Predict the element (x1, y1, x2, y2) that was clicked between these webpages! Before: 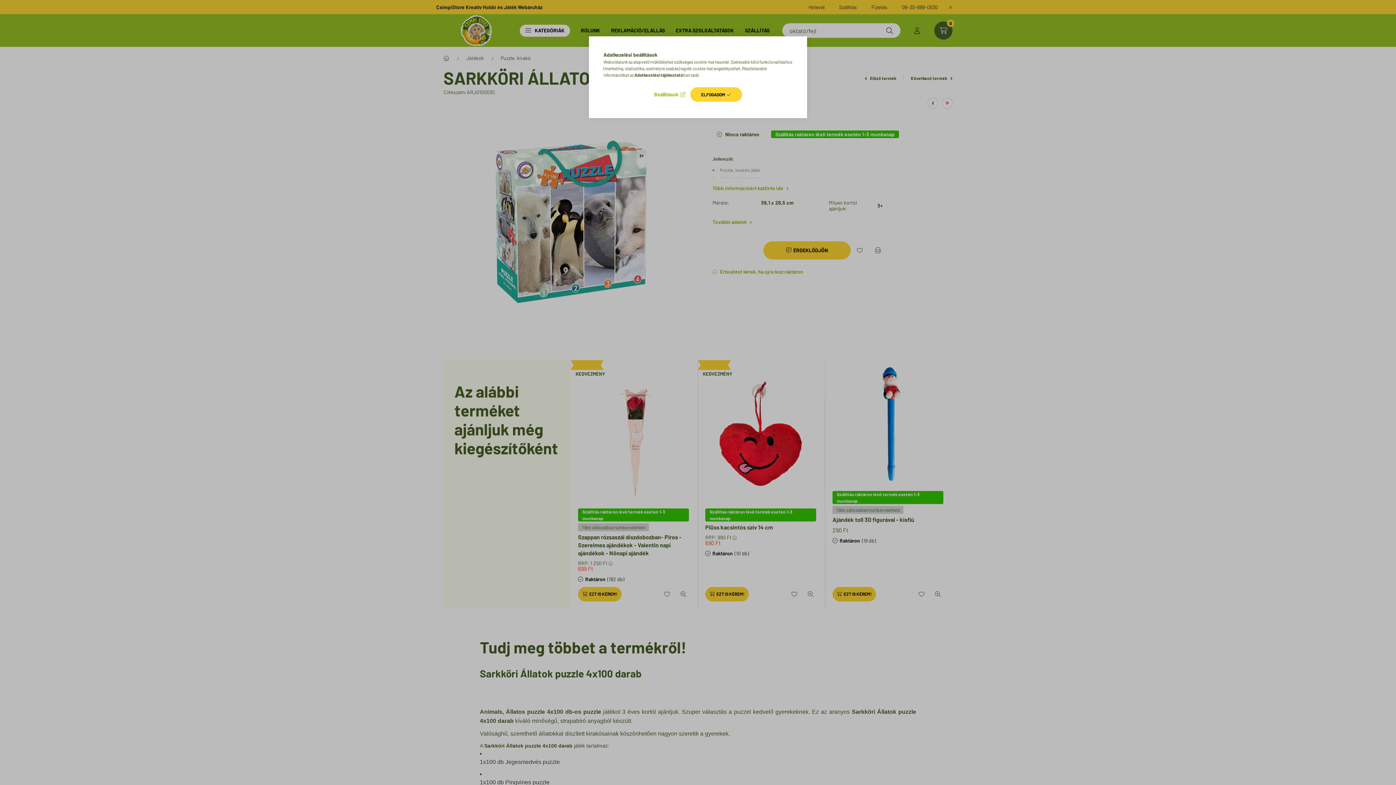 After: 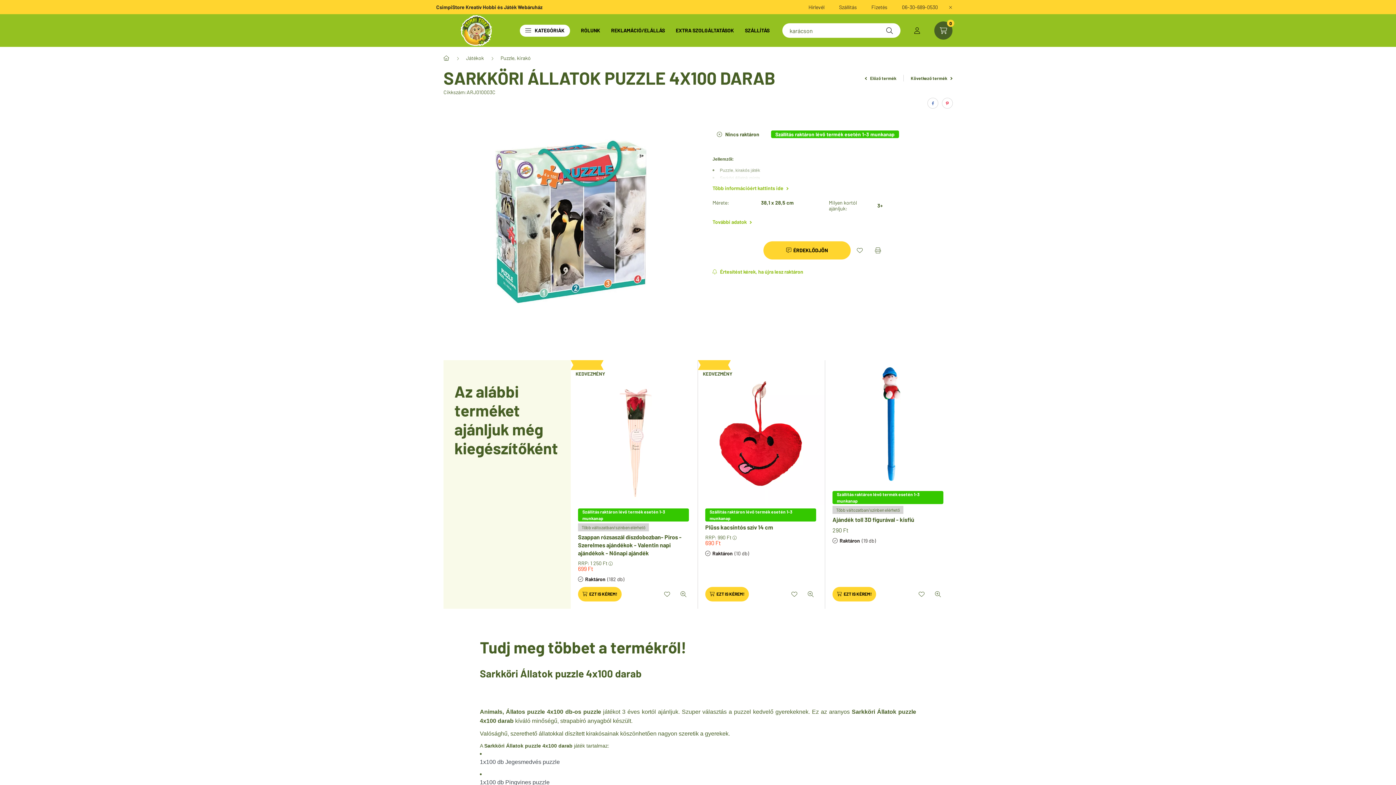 Action: bbox: (690, 87, 742, 101) label: ELFOGADOM